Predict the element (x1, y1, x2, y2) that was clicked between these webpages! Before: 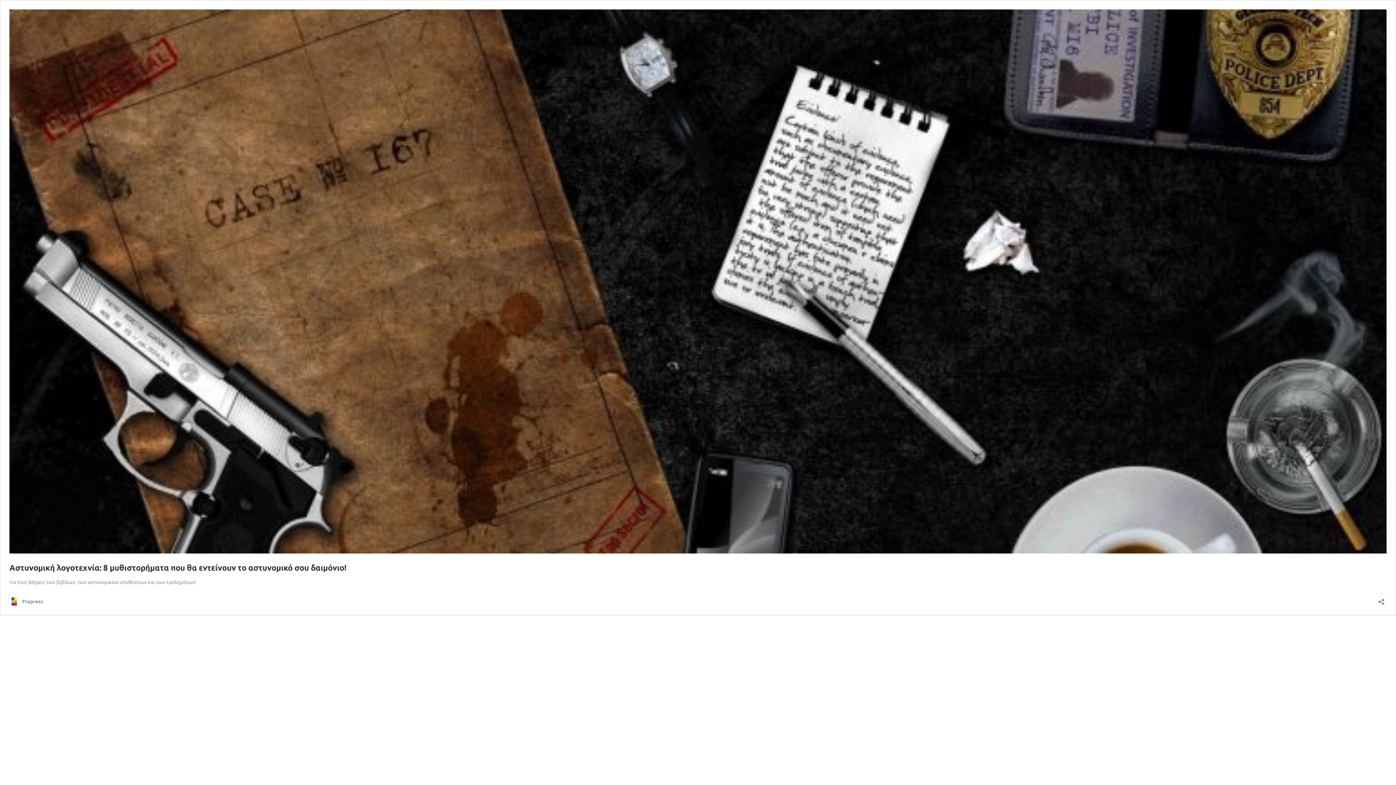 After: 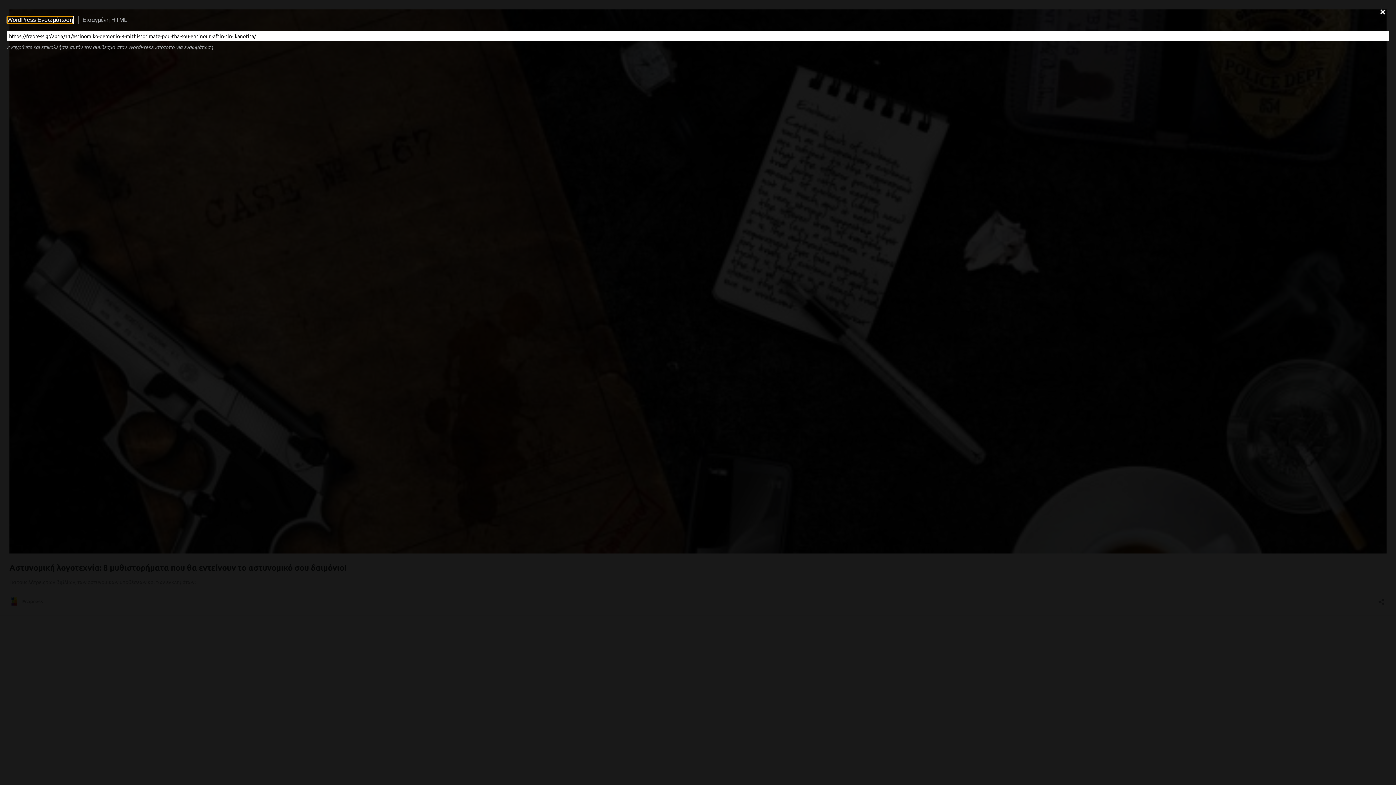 Action: bbox: (1376, 594, 1386, 605) label: Άνοιγμα διαλόγου διαμοιρασμού